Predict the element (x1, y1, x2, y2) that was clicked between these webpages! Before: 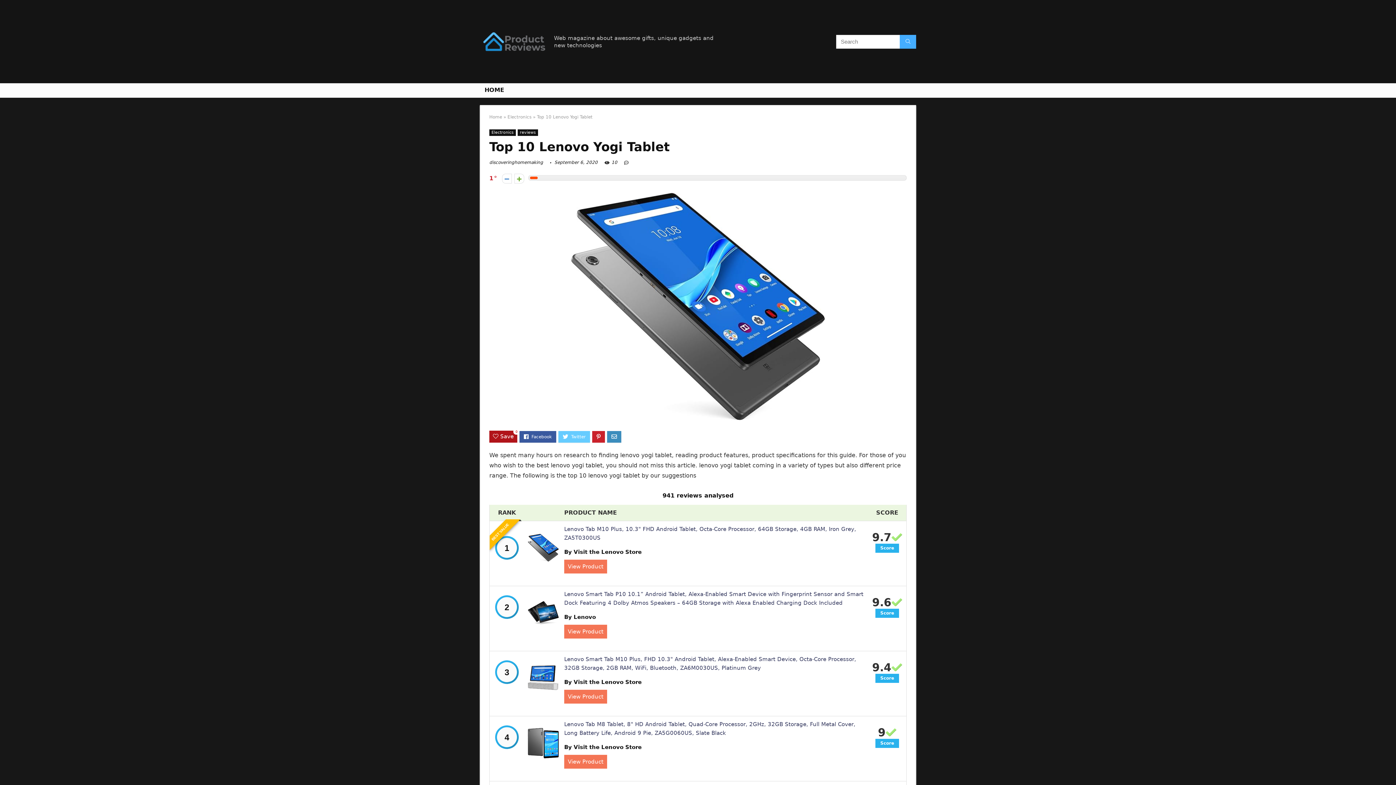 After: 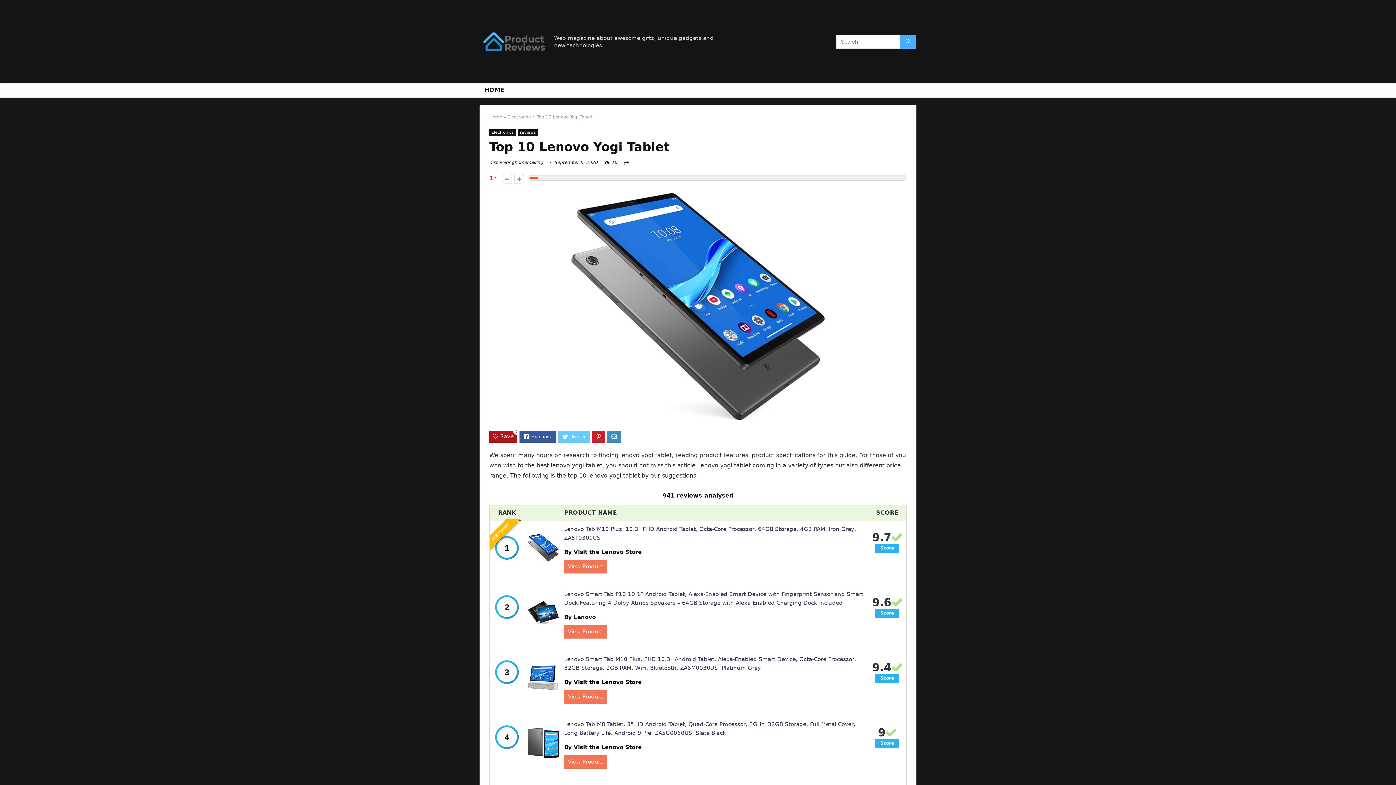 Action: bbox: (564, 679, 641, 685) label: By Visit the Lenovo Store